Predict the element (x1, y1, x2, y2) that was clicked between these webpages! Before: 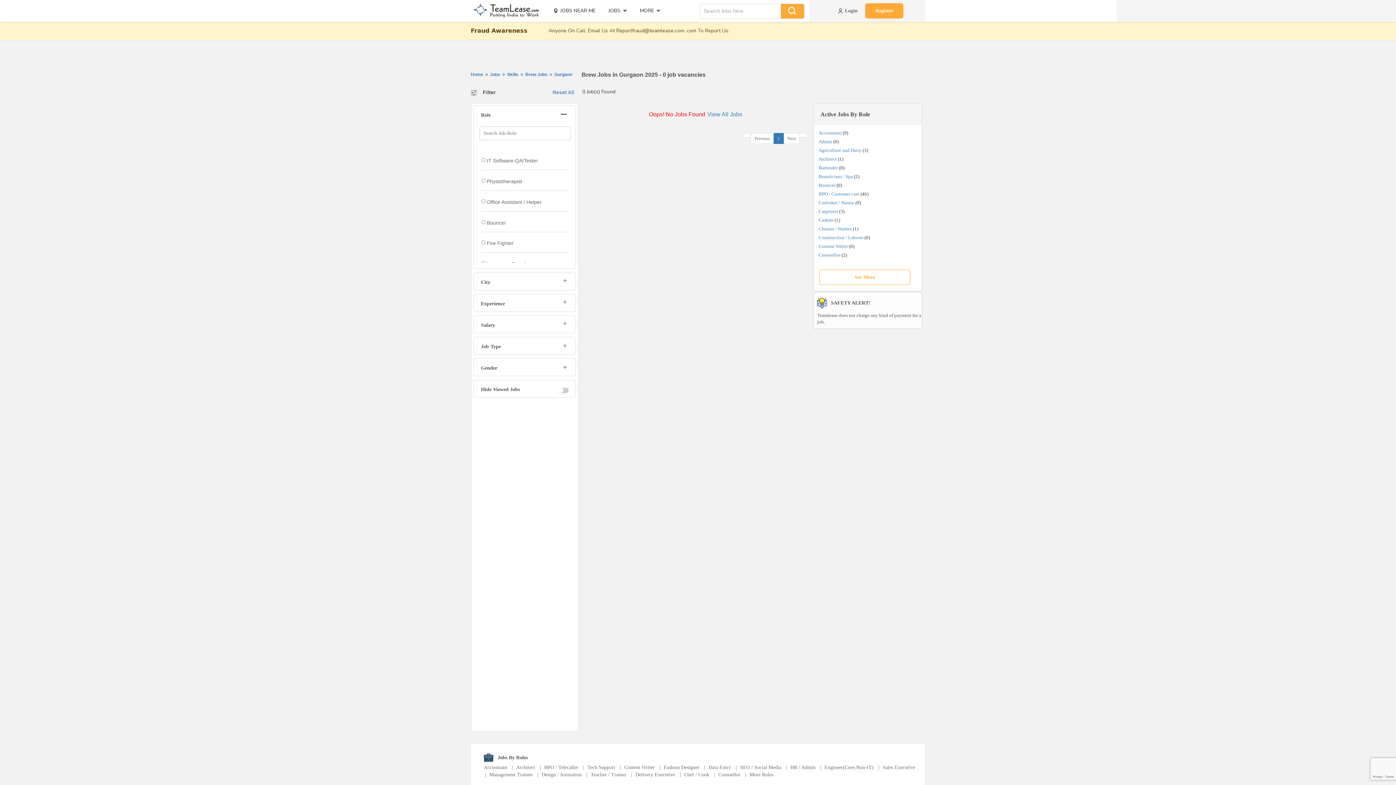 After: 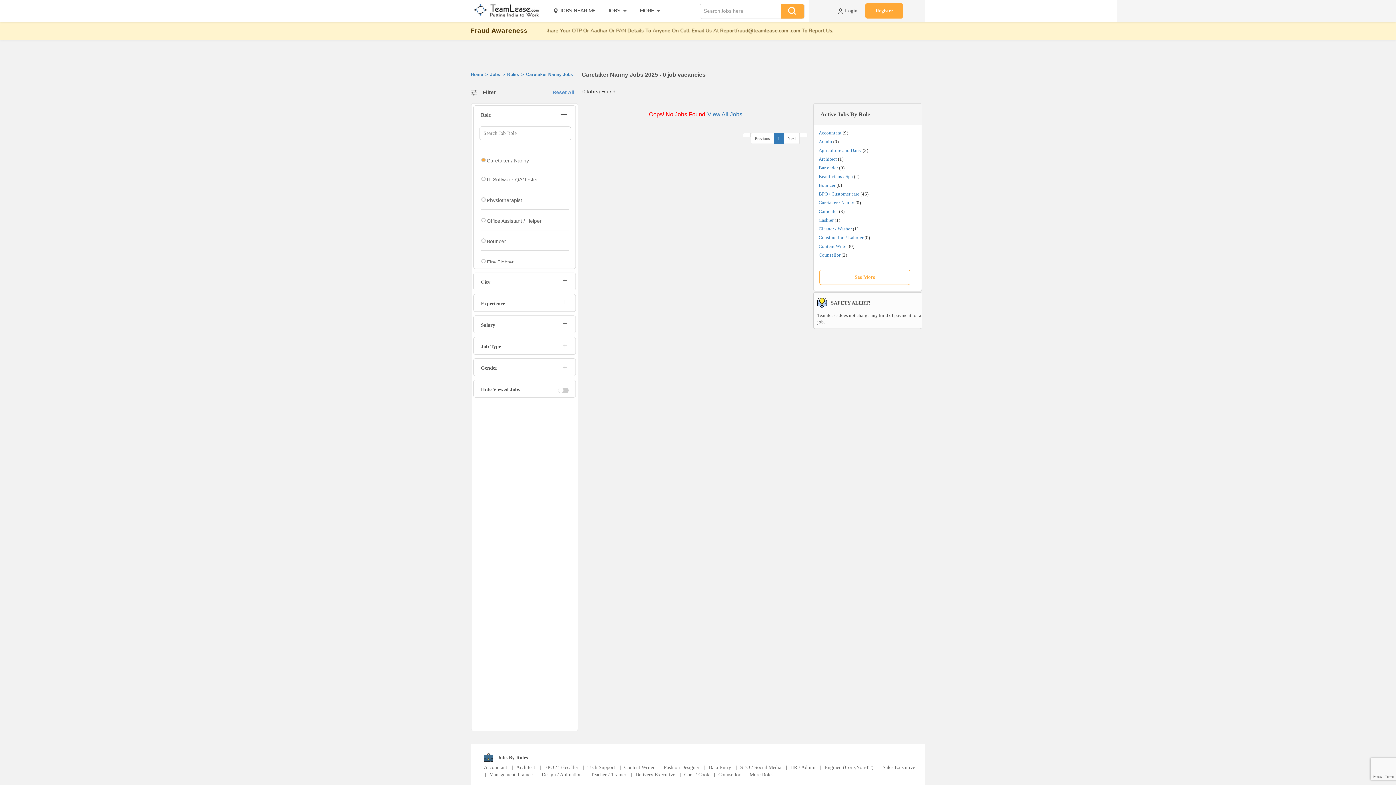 Action: label: Caretaker / Nanny bbox: (818, 200, 854, 205)